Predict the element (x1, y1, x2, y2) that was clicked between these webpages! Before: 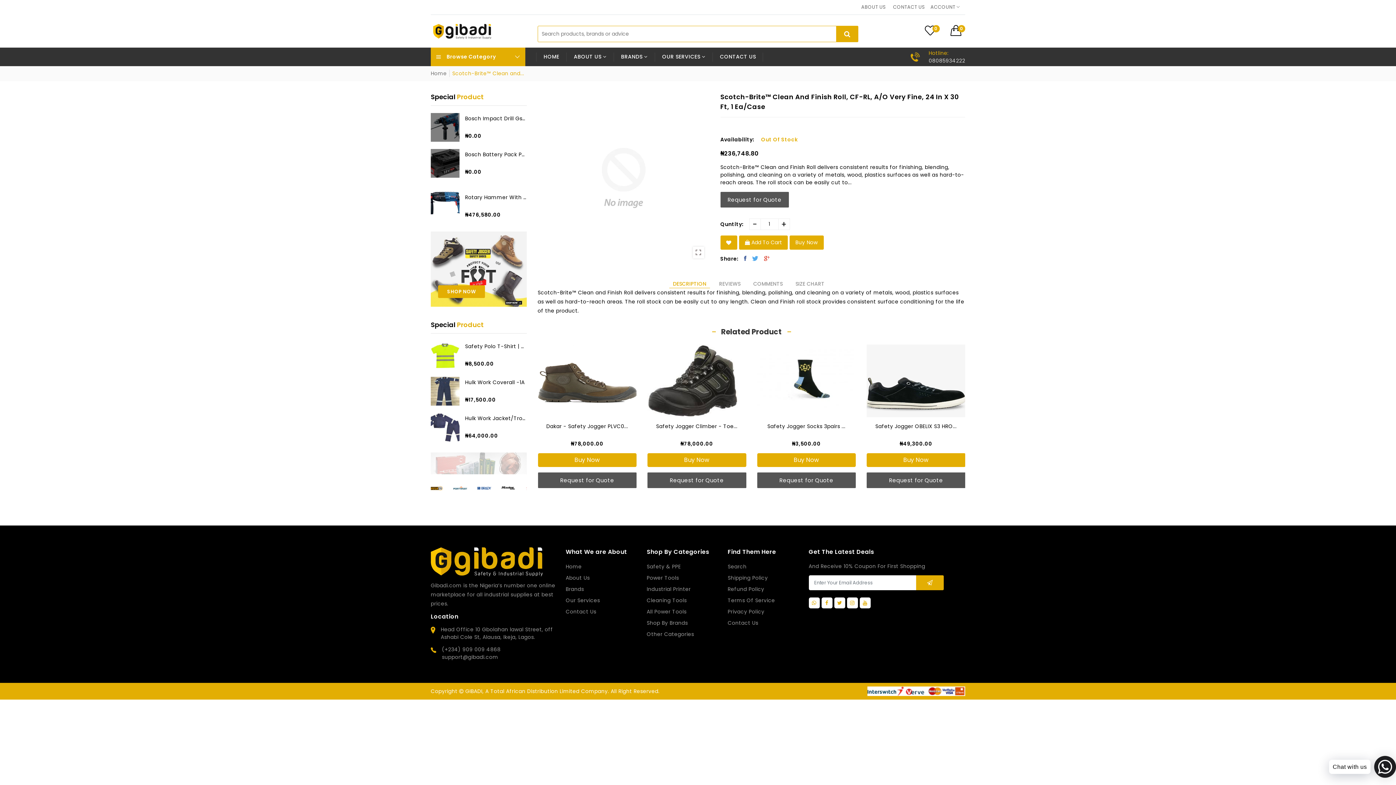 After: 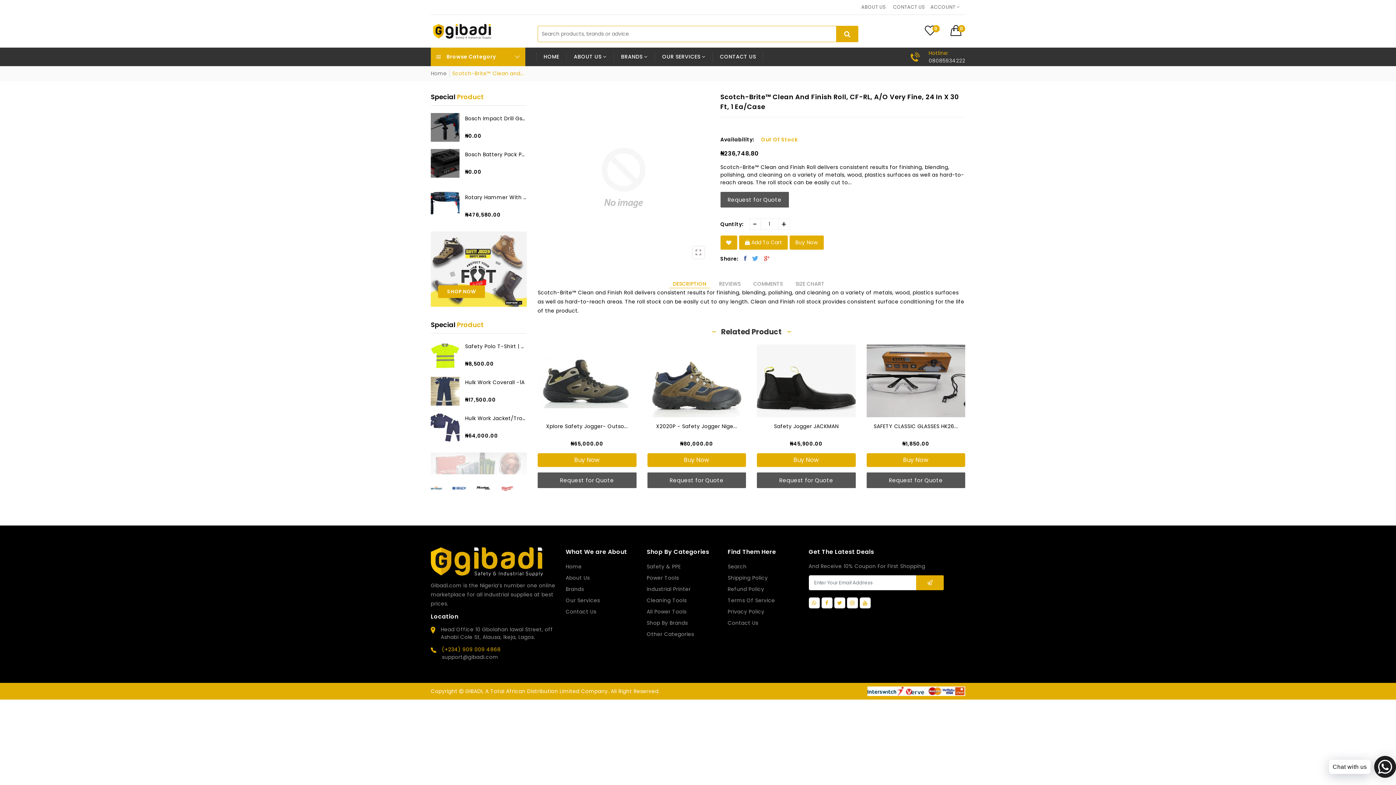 Action: bbox: (442, 662, 500, 670) label: (+234) 909 009 4868